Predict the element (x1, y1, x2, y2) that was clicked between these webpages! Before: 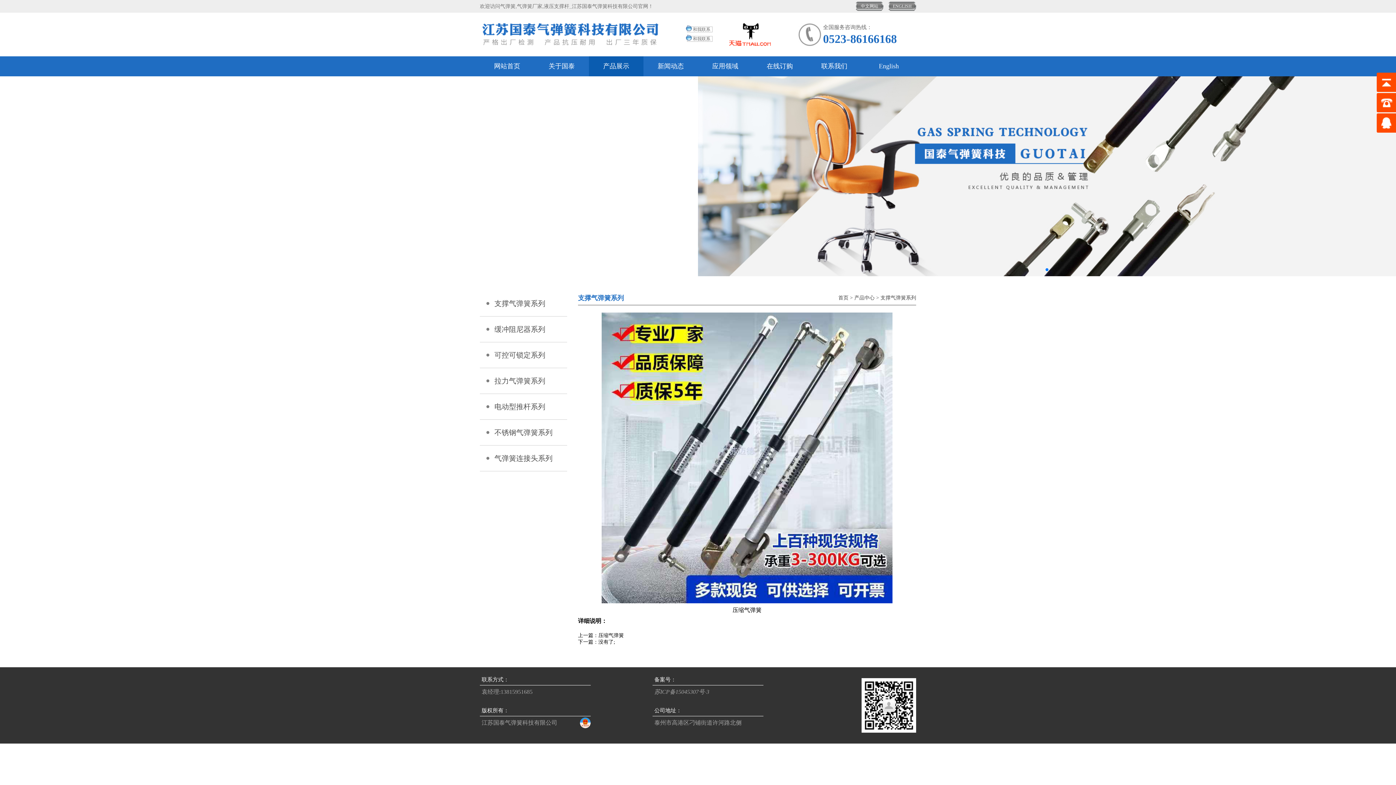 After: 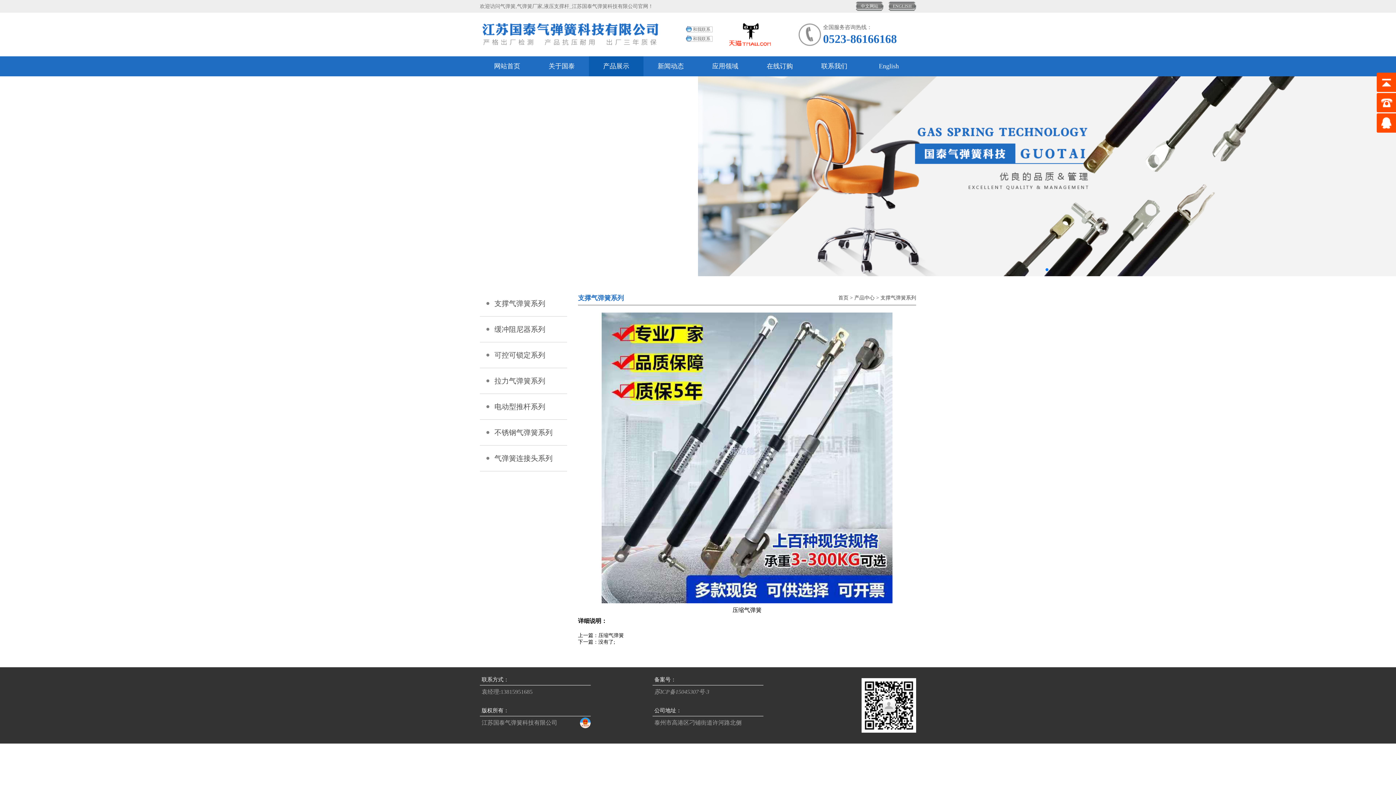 Action: bbox: (601, 599, 892, 604)